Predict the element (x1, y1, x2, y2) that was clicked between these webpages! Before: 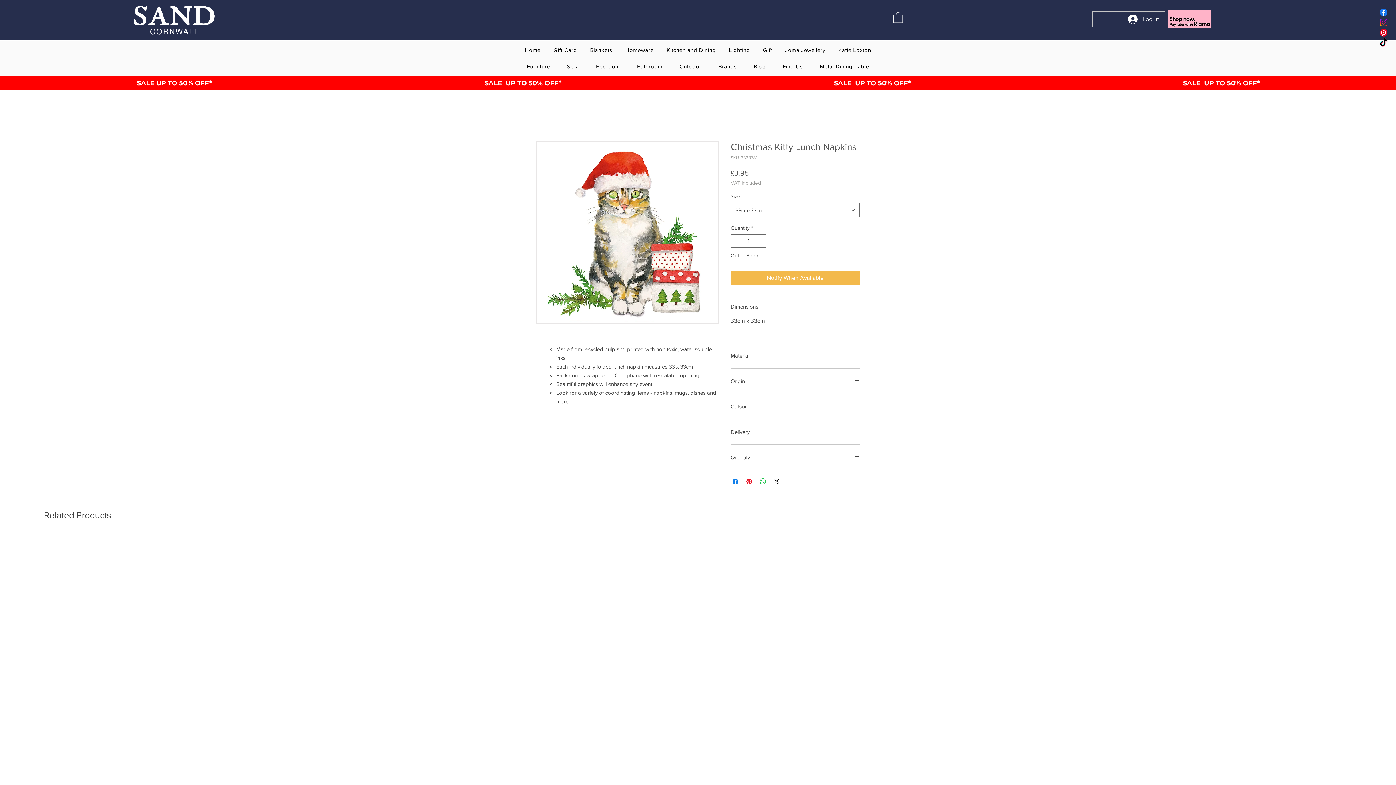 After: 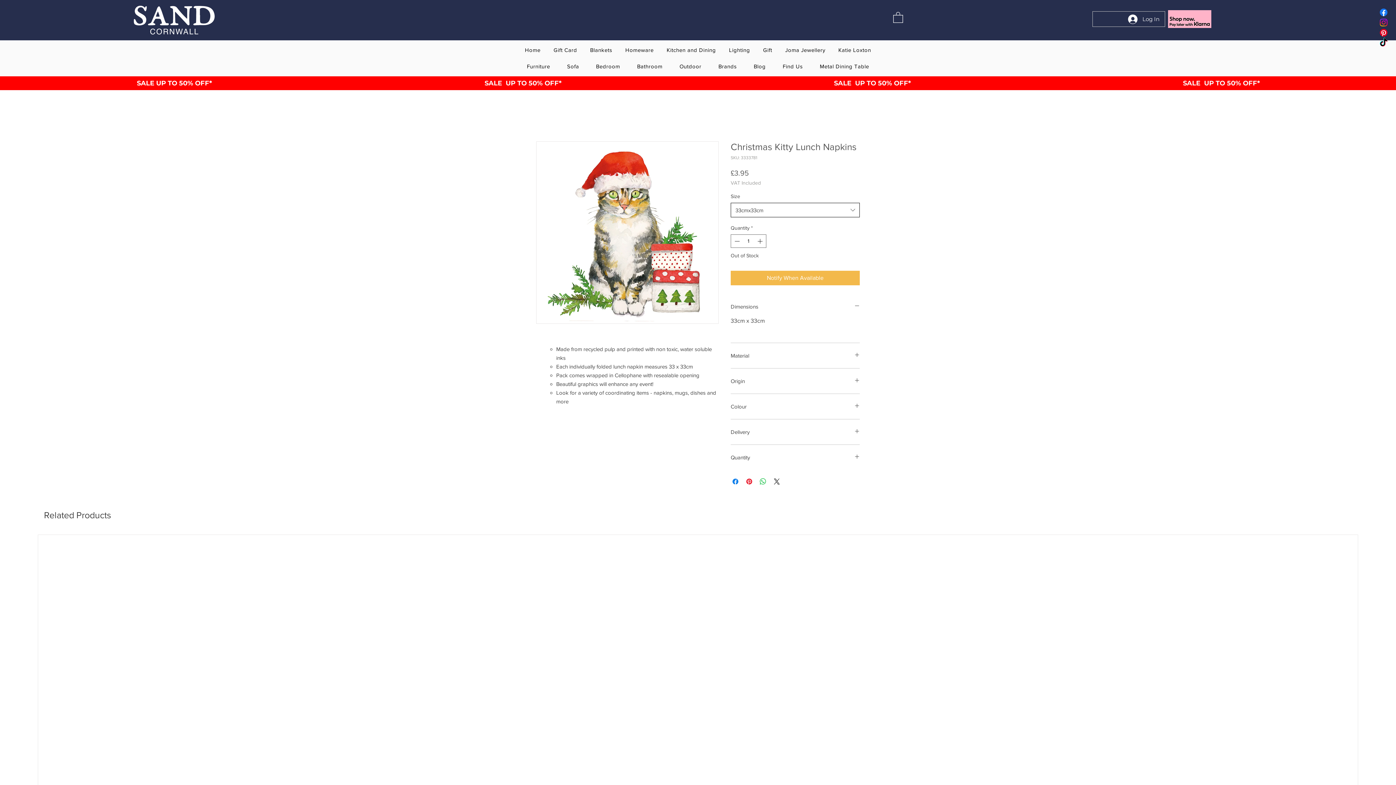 Action: bbox: (730, 202, 860, 217) label: 33cmx33cm